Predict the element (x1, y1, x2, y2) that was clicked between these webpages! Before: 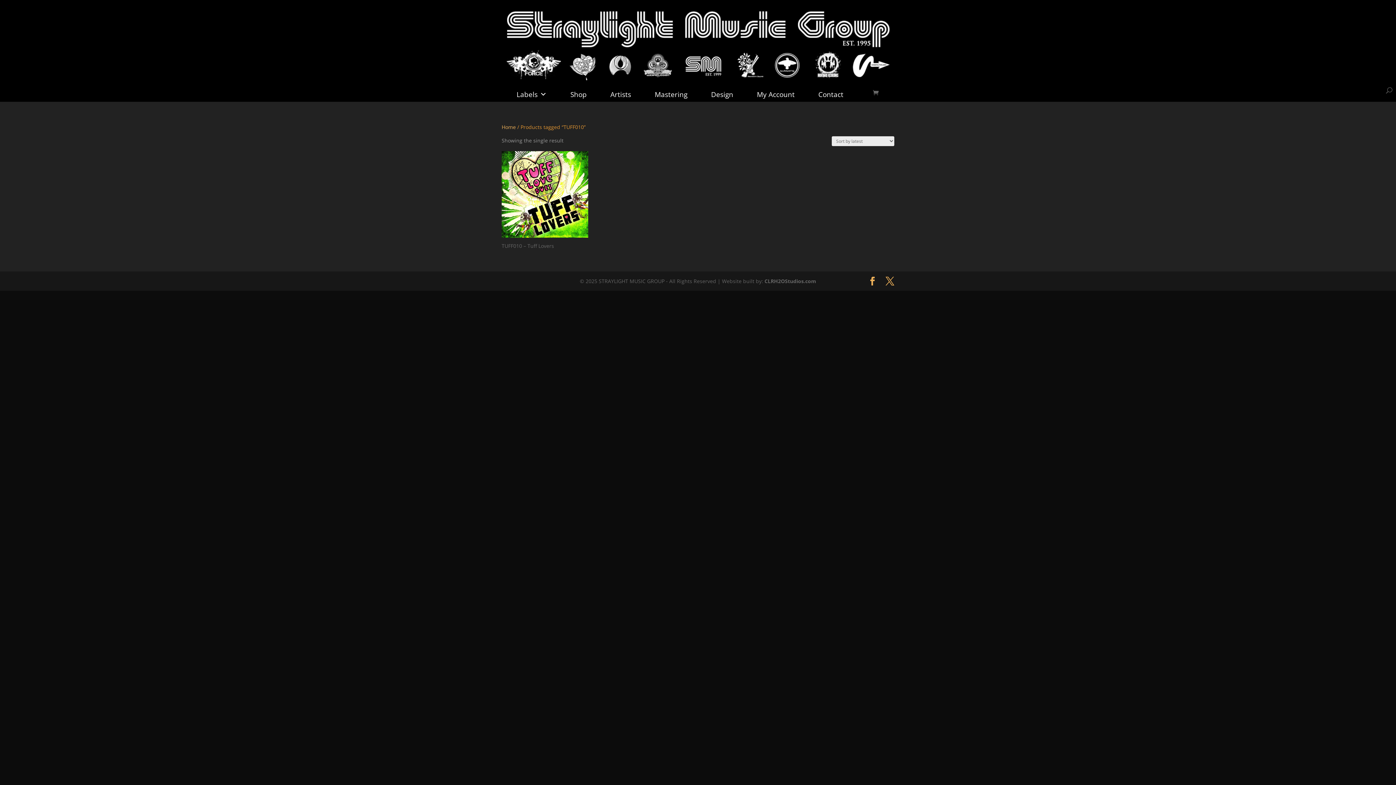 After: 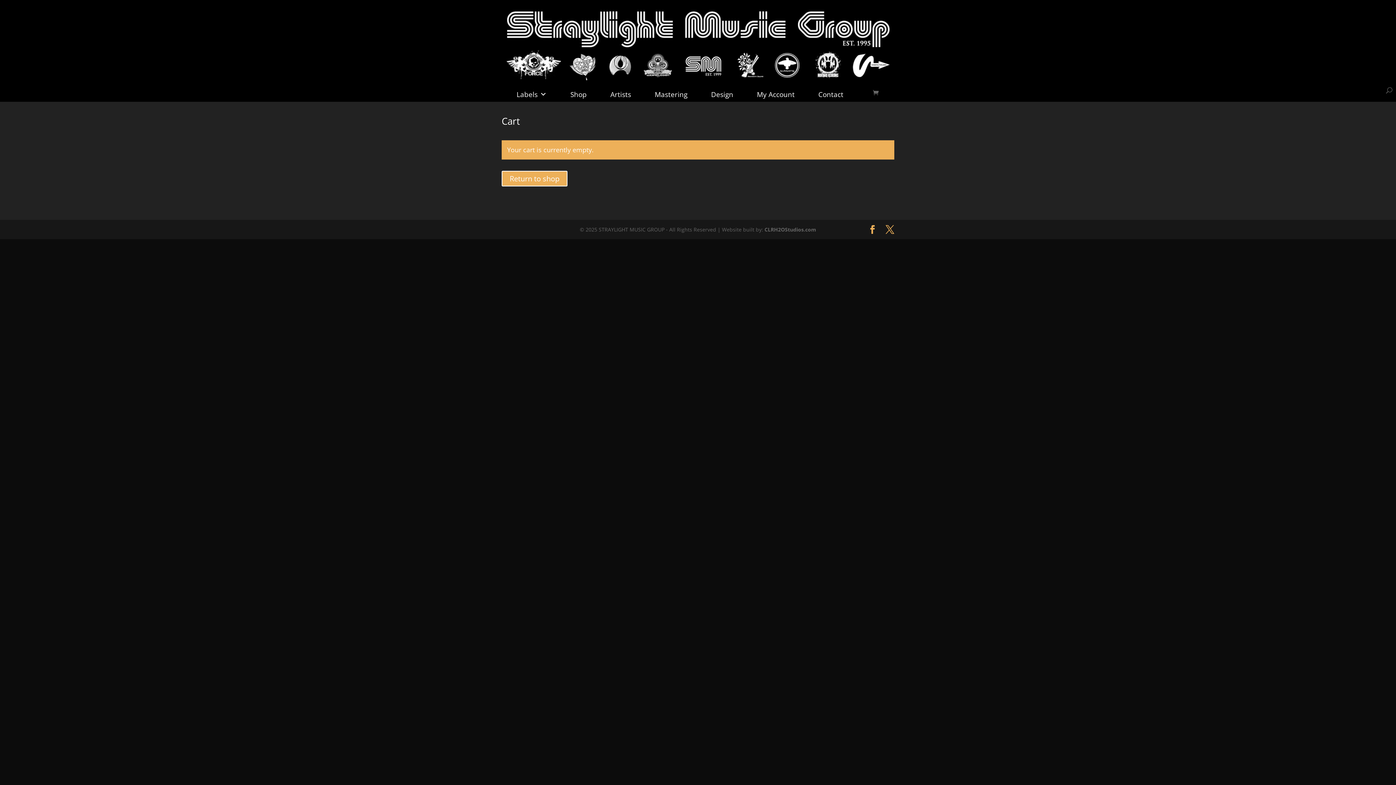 Action: bbox: (873, 88, 882, 96)